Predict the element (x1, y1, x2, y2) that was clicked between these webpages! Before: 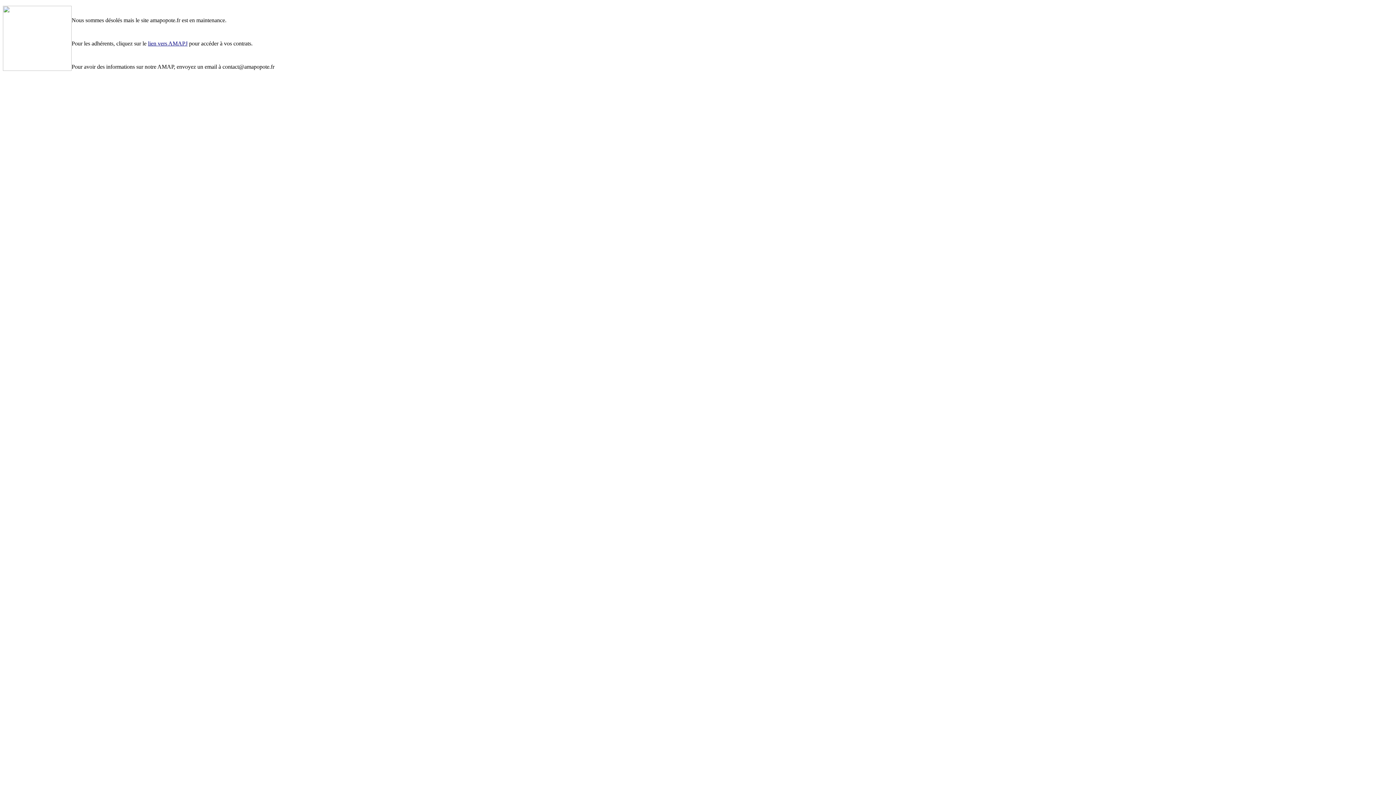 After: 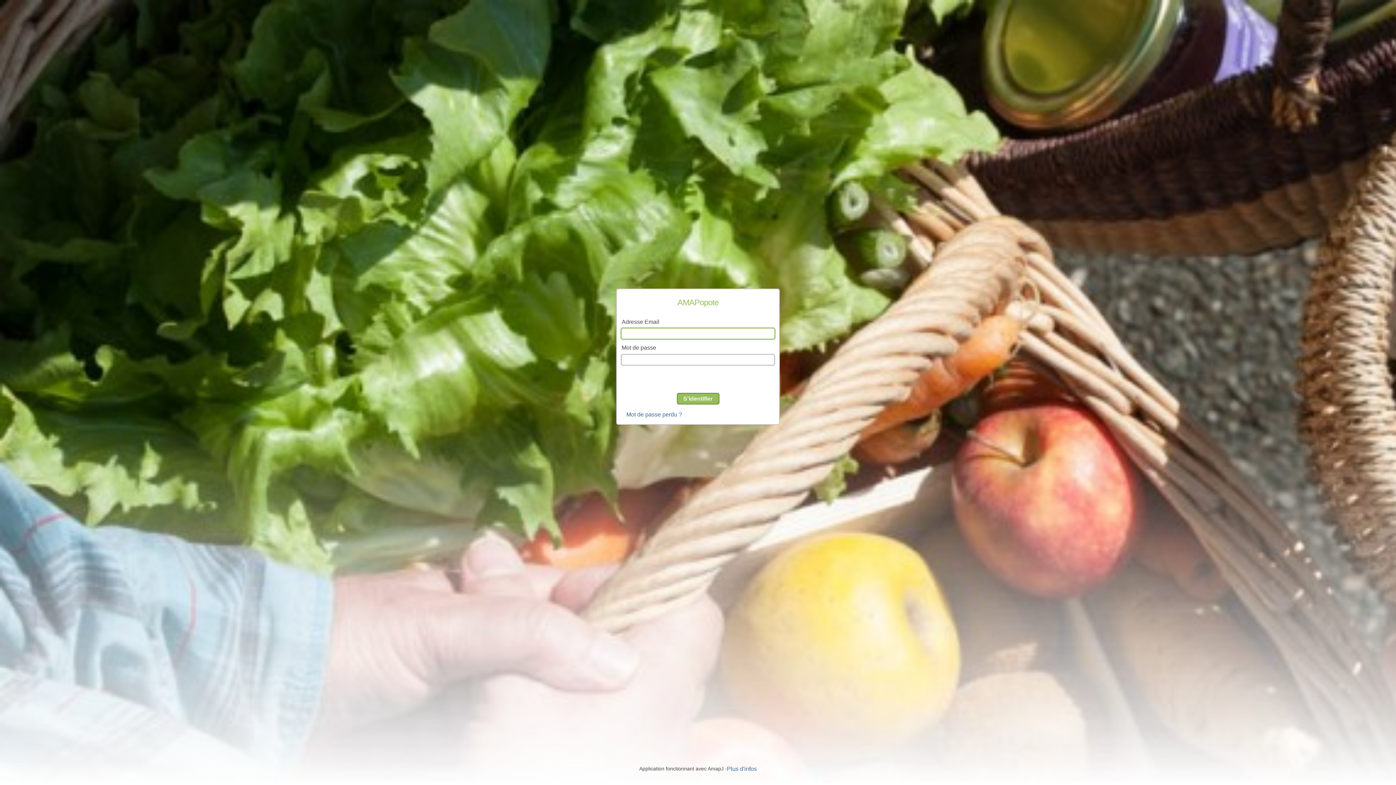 Action: label: lien vers AMAPJ bbox: (148, 40, 187, 46)